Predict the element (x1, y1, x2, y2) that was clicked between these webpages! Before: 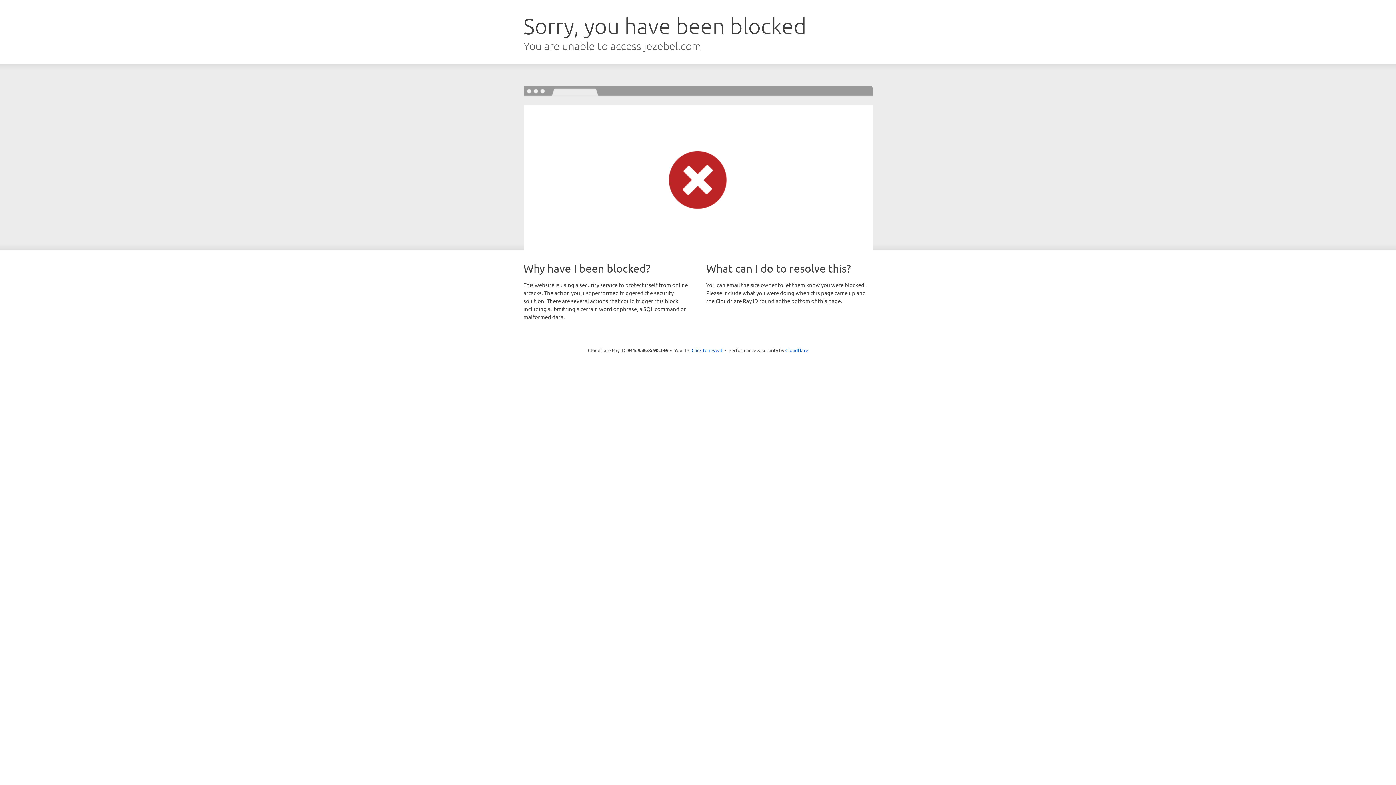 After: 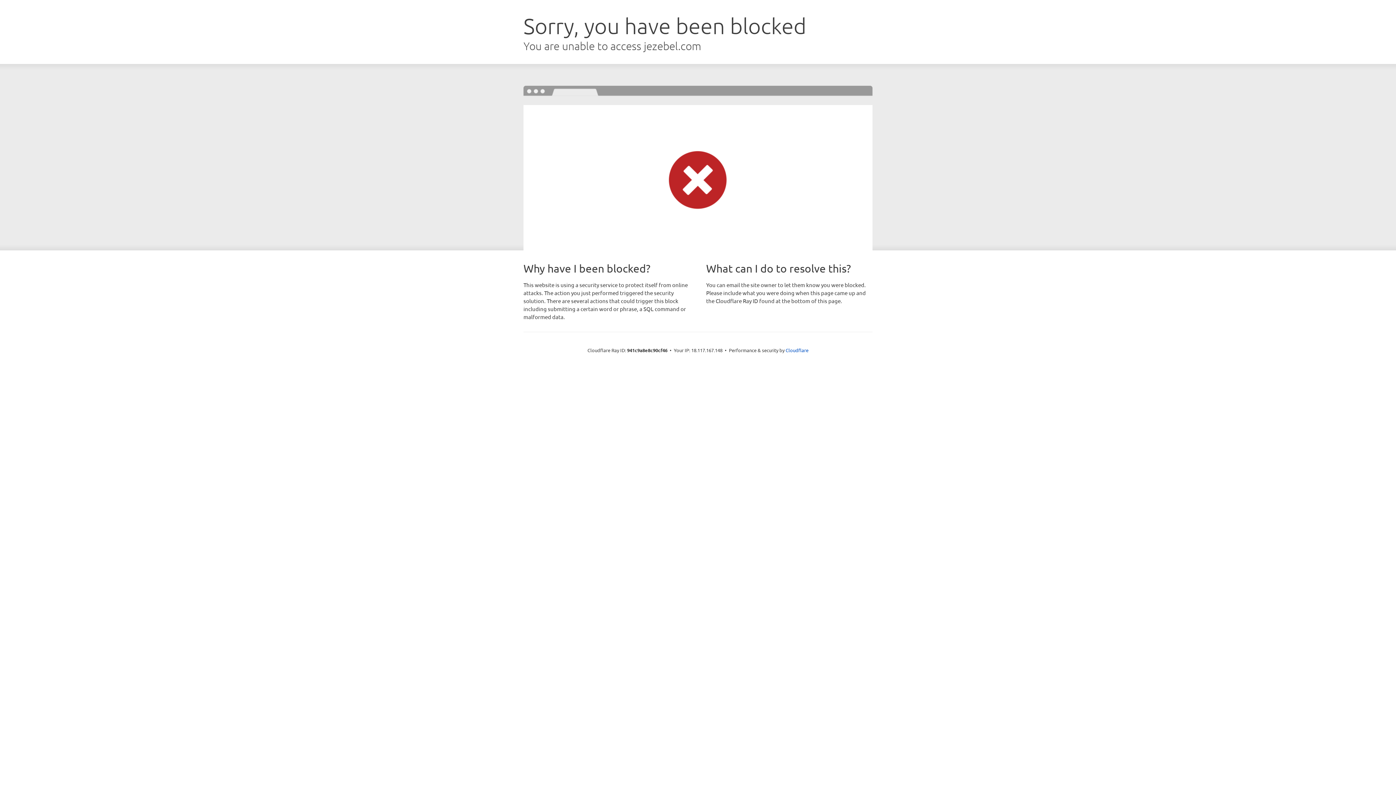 Action: bbox: (691, 346, 722, 353) label: Click to reveal